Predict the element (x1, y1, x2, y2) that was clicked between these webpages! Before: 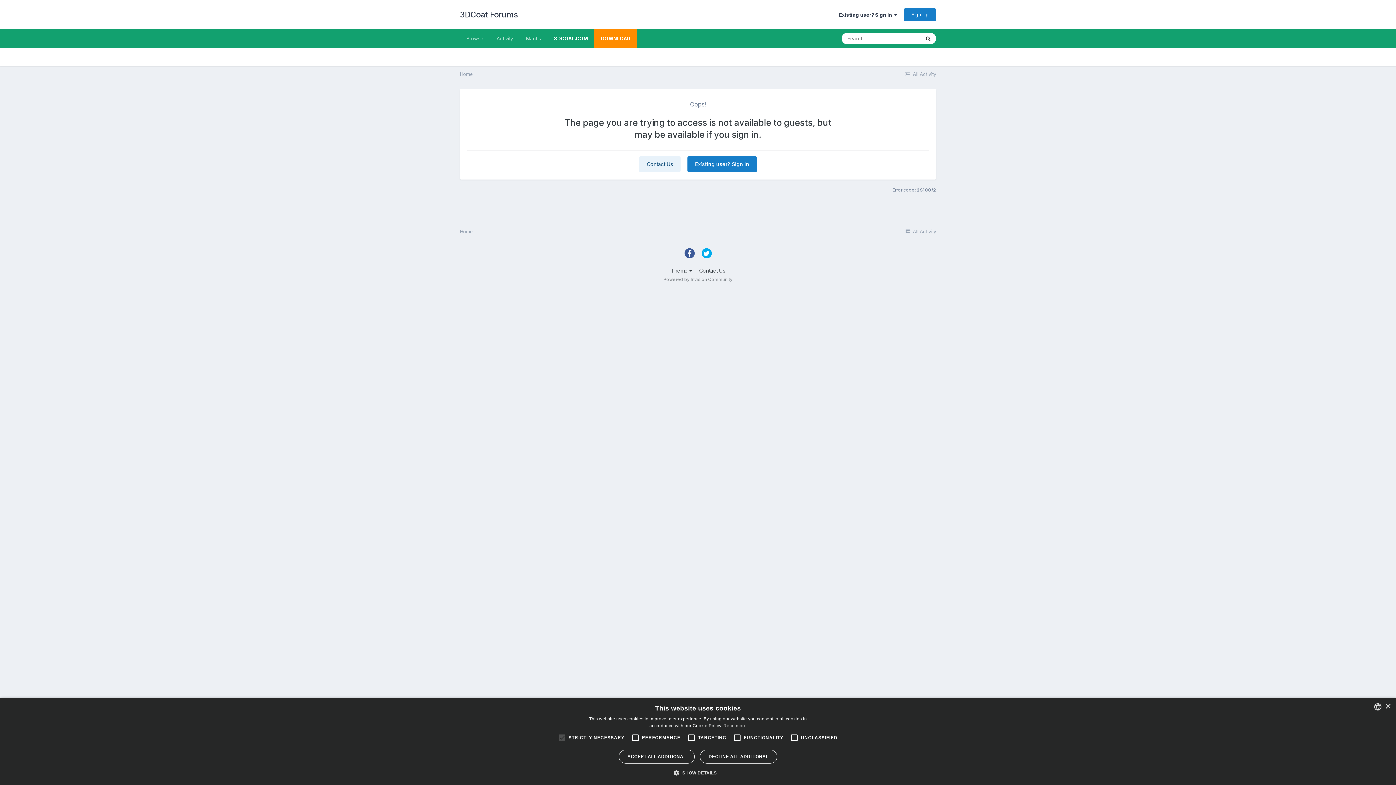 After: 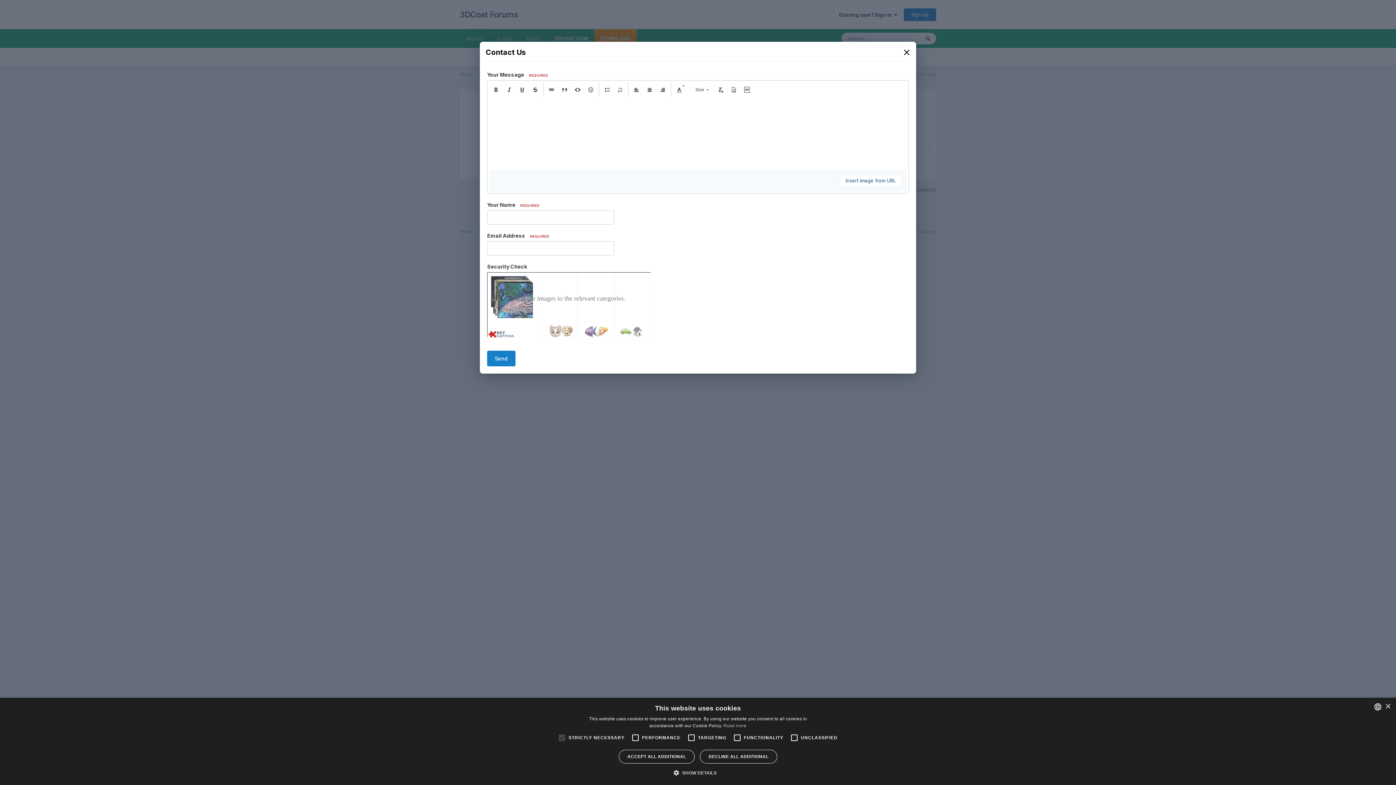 Action: bbox: (699, 267, 725, 273) label: Contact Us